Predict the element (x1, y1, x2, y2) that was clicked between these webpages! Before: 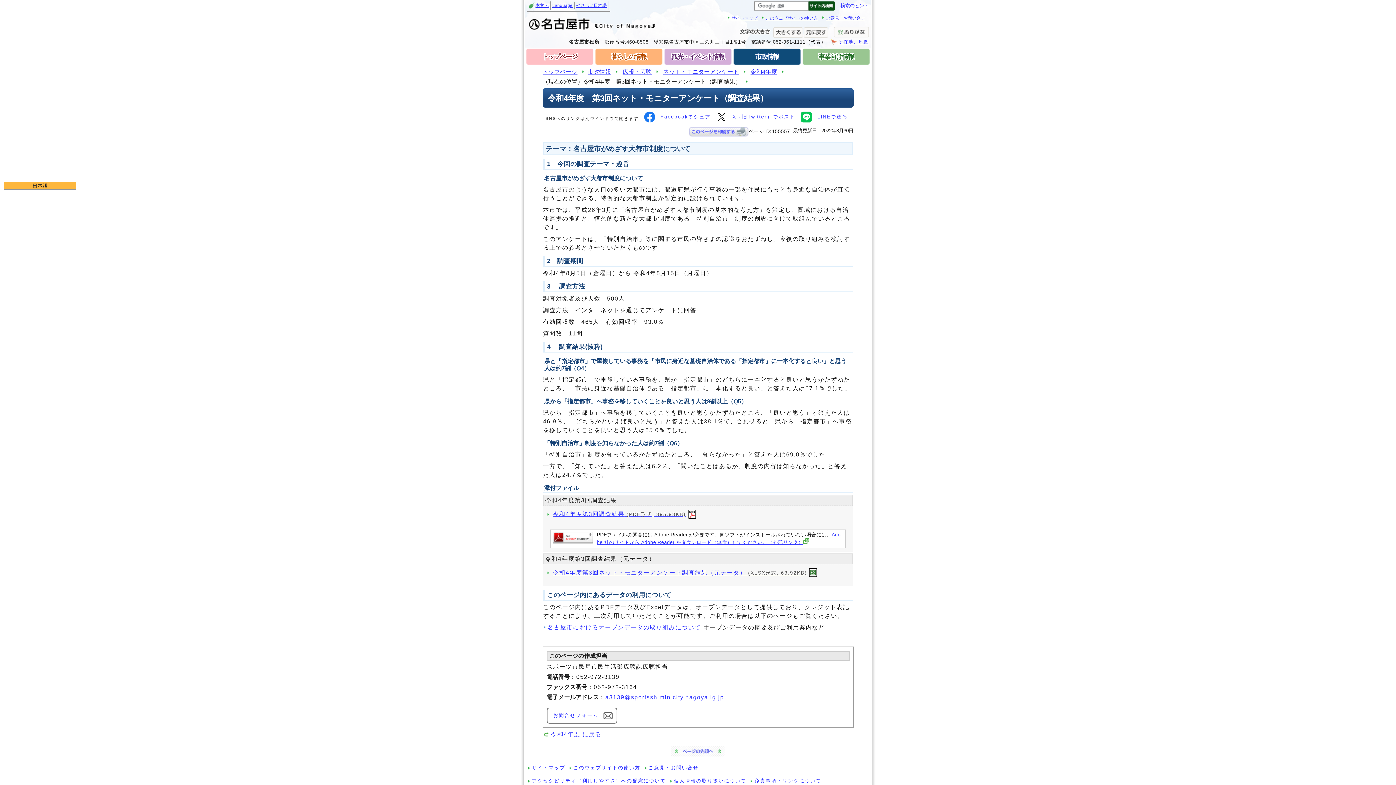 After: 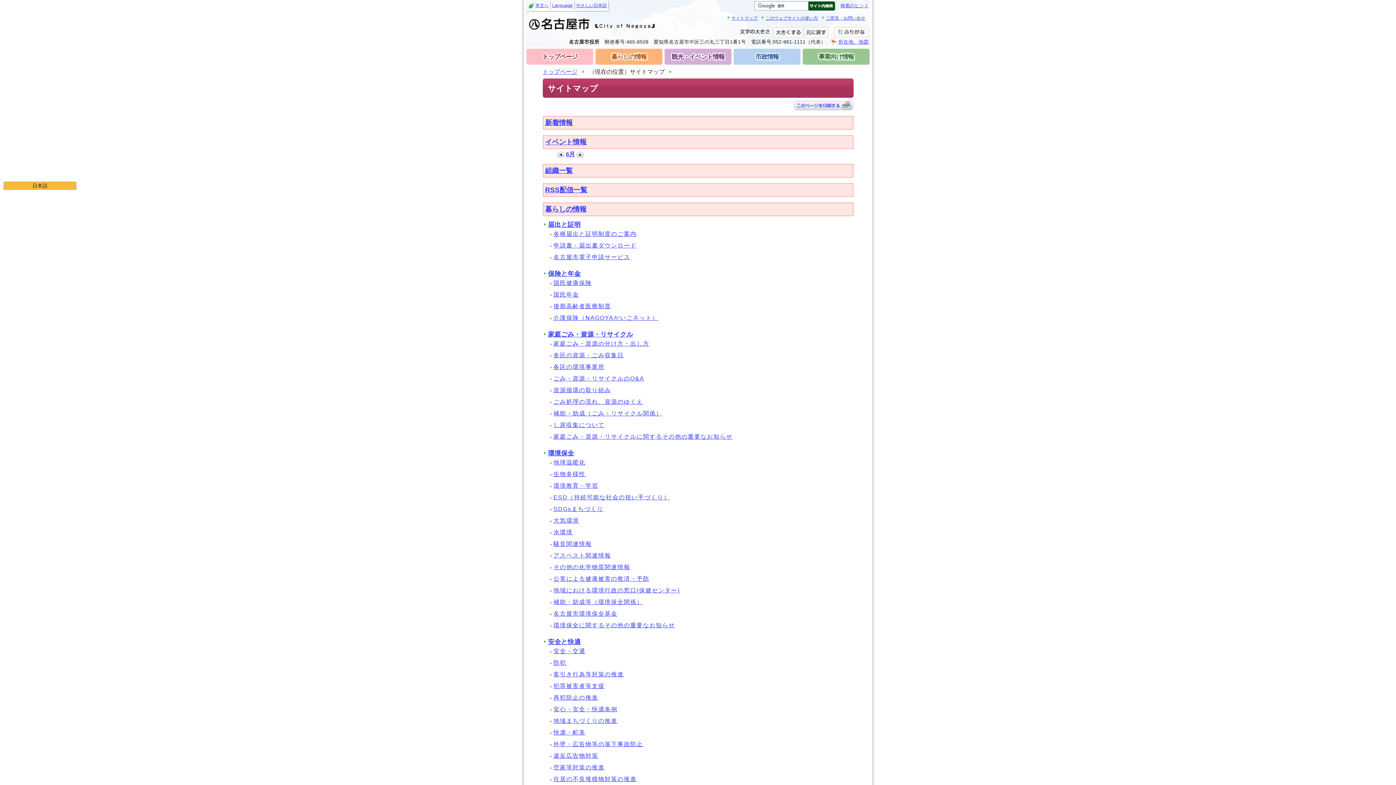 Action: bbox: (731, 15, 757, 20) label: サイトマップ